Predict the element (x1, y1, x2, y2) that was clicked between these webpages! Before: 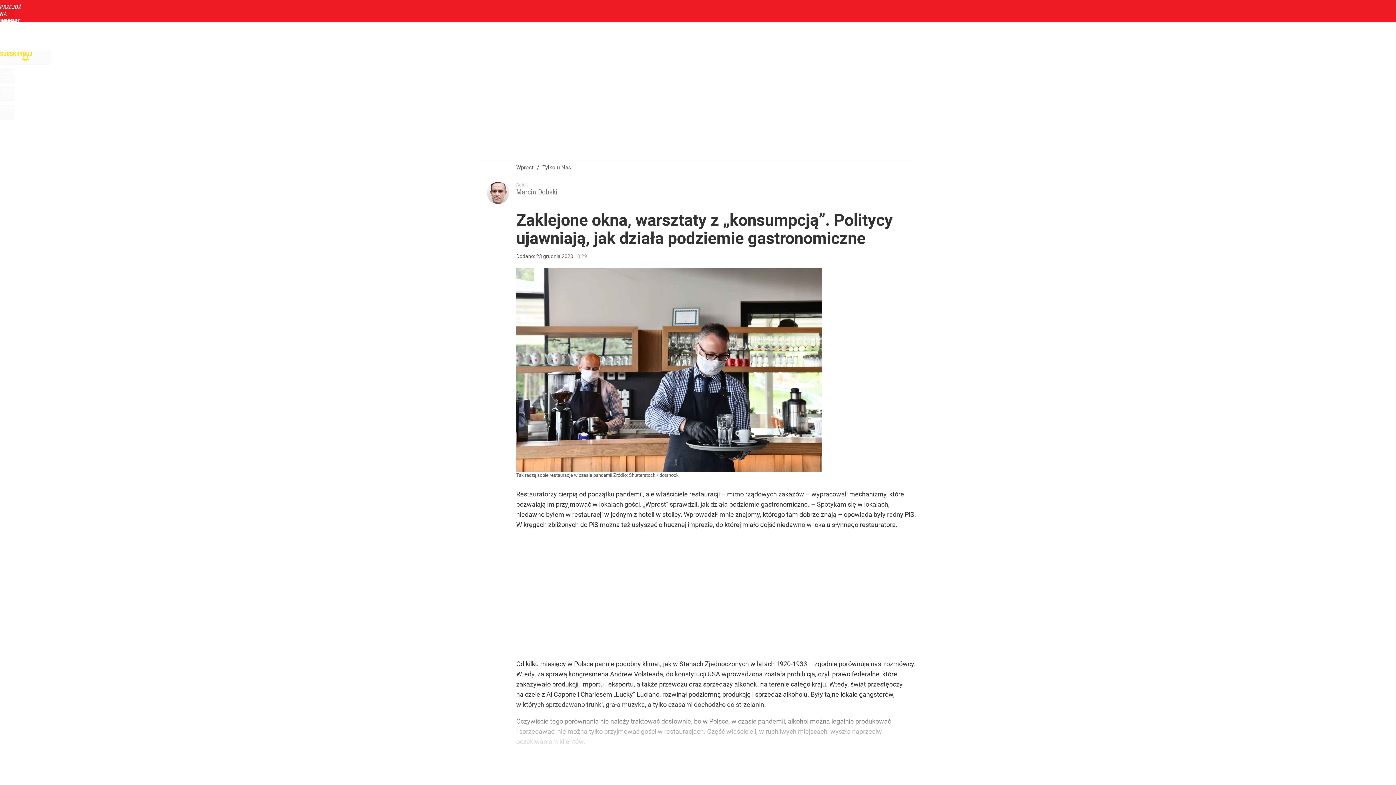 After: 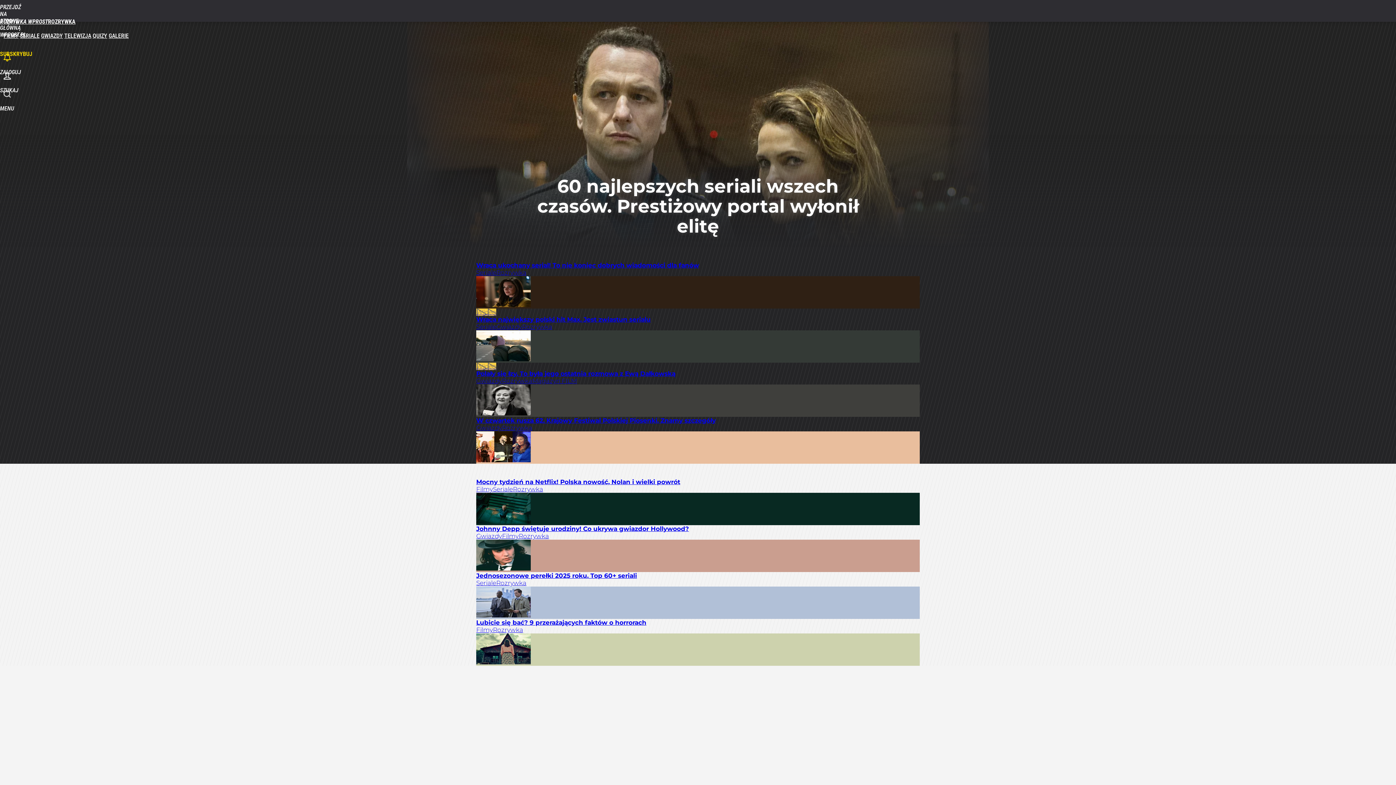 Action: label: ROZRYWKA bbox: (139, 32, 166, 39)